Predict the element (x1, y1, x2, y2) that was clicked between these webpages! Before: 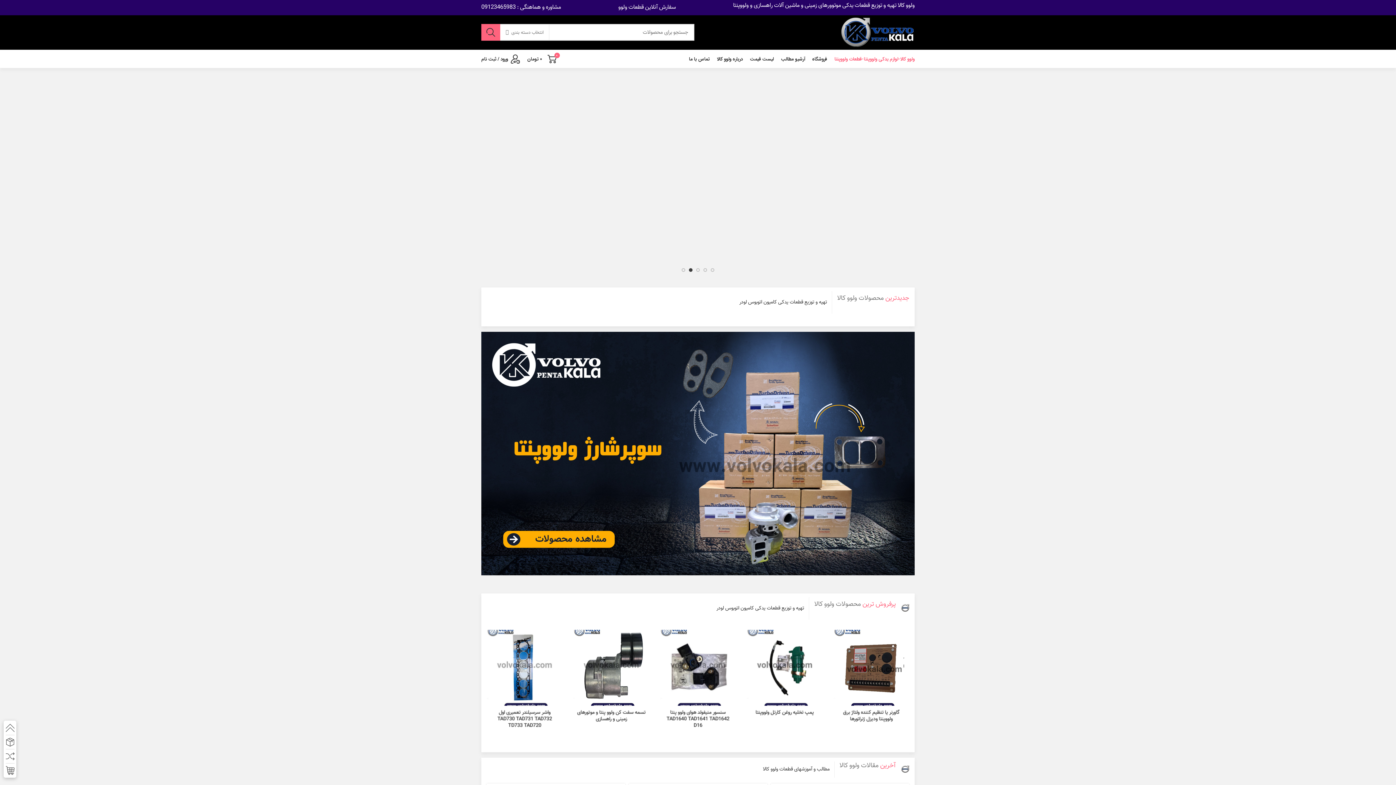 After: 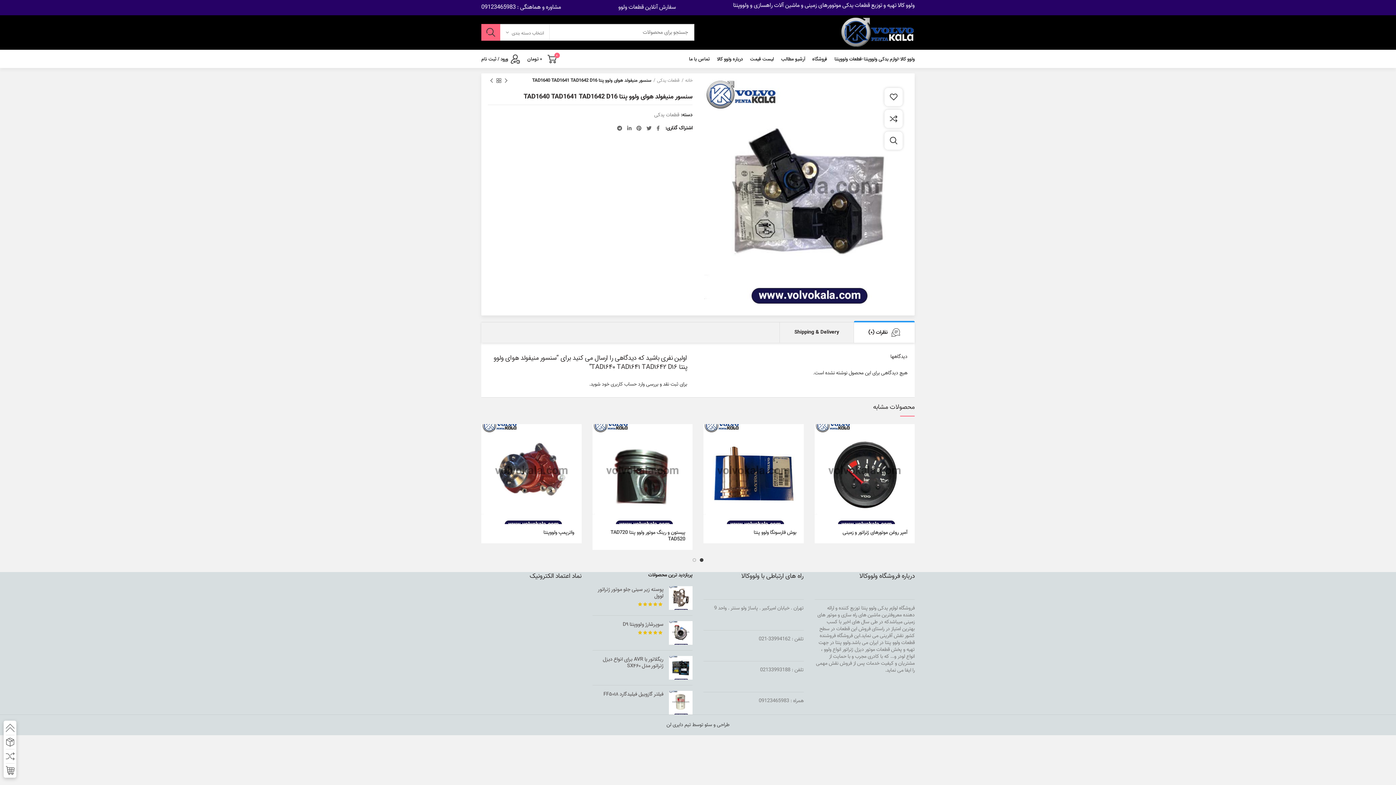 Action: bbox: (660, 630, 736, 706)